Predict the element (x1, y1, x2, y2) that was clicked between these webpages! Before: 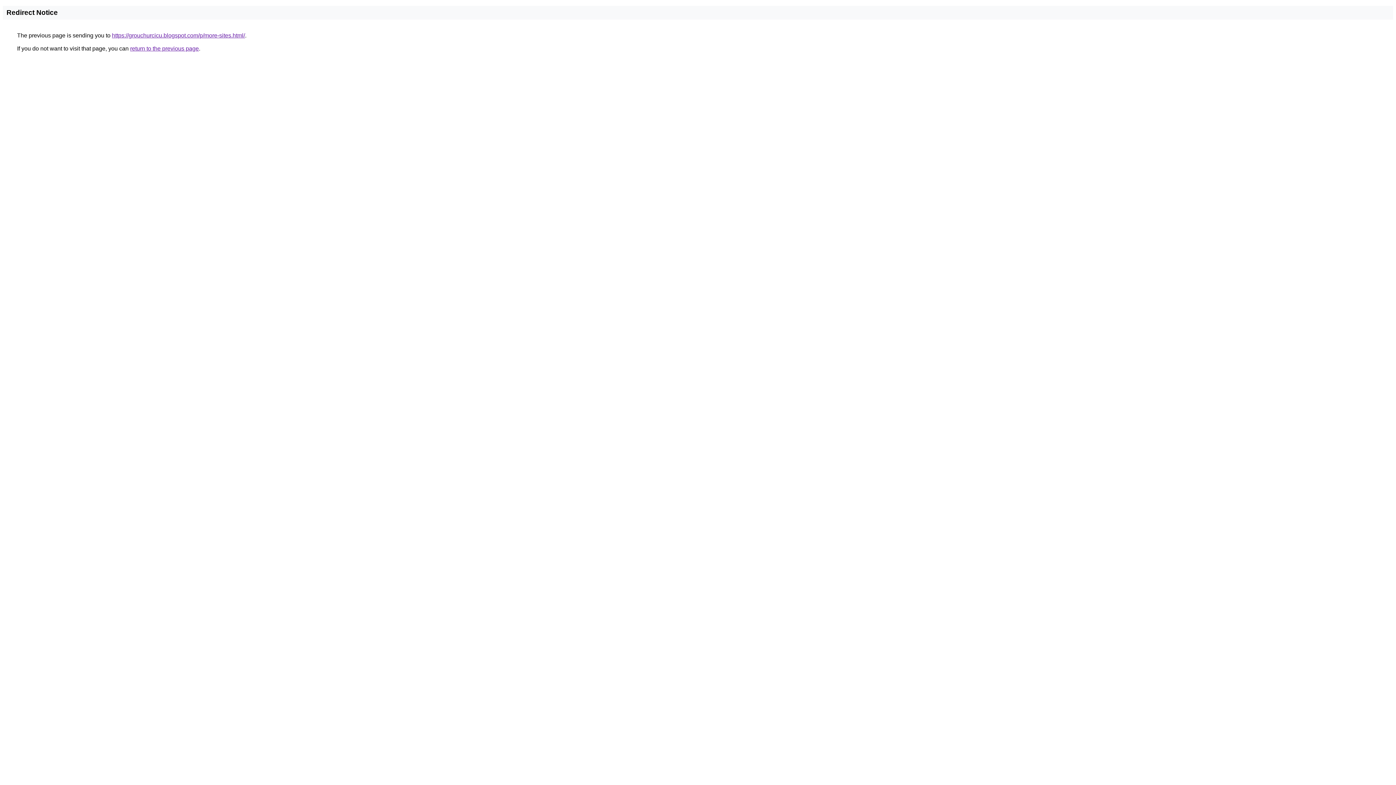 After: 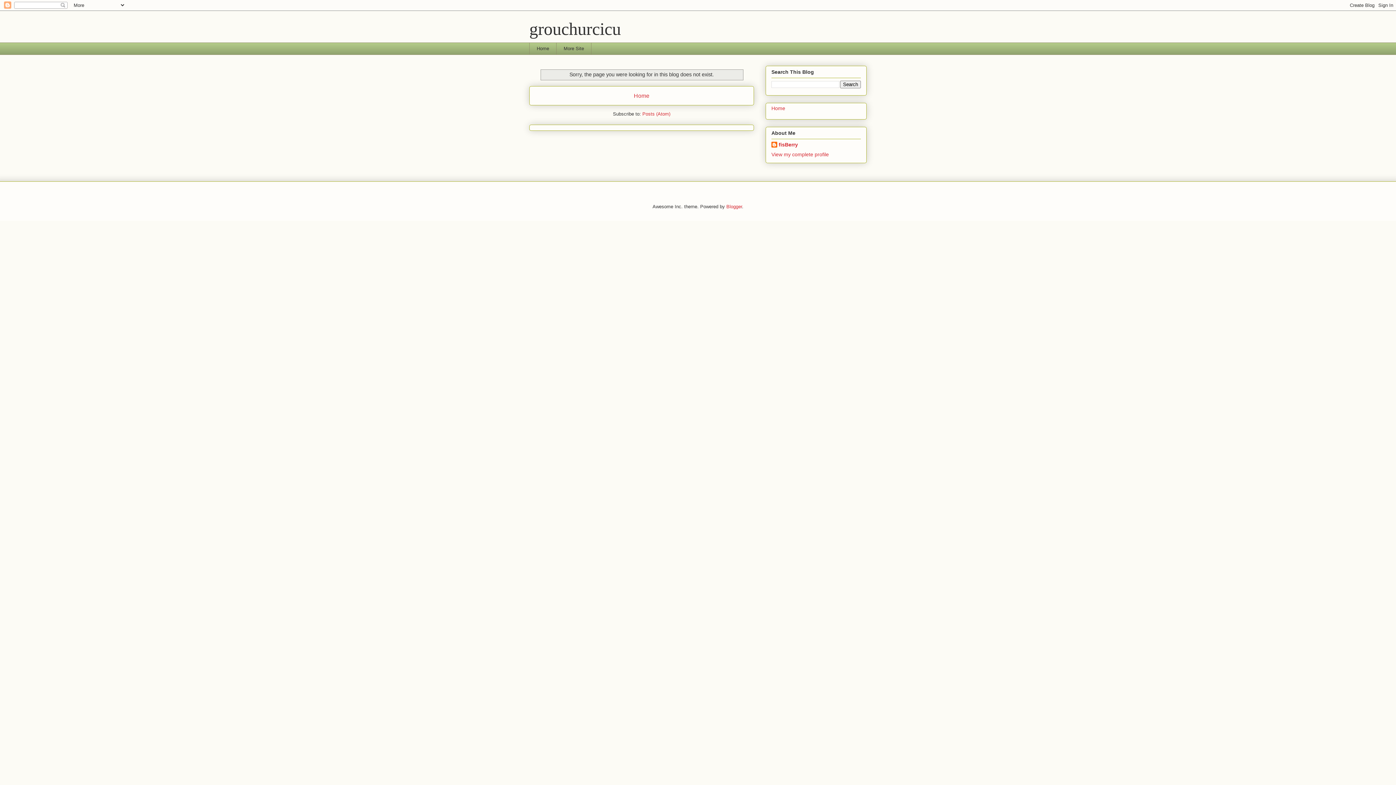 Action: bbox: (112, 32, 245, 38) label: https://grouchurcicu.blogspot.com/p/more-sites.html/